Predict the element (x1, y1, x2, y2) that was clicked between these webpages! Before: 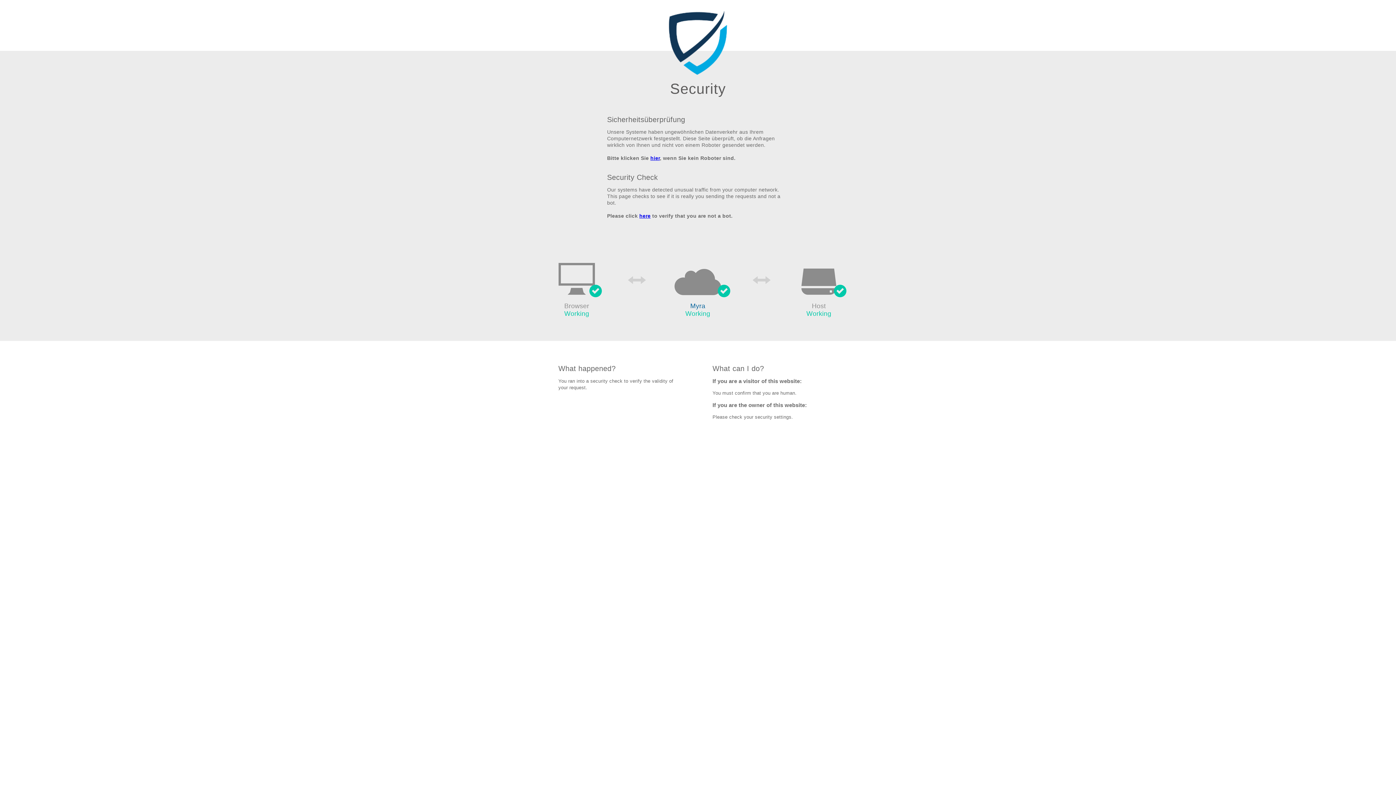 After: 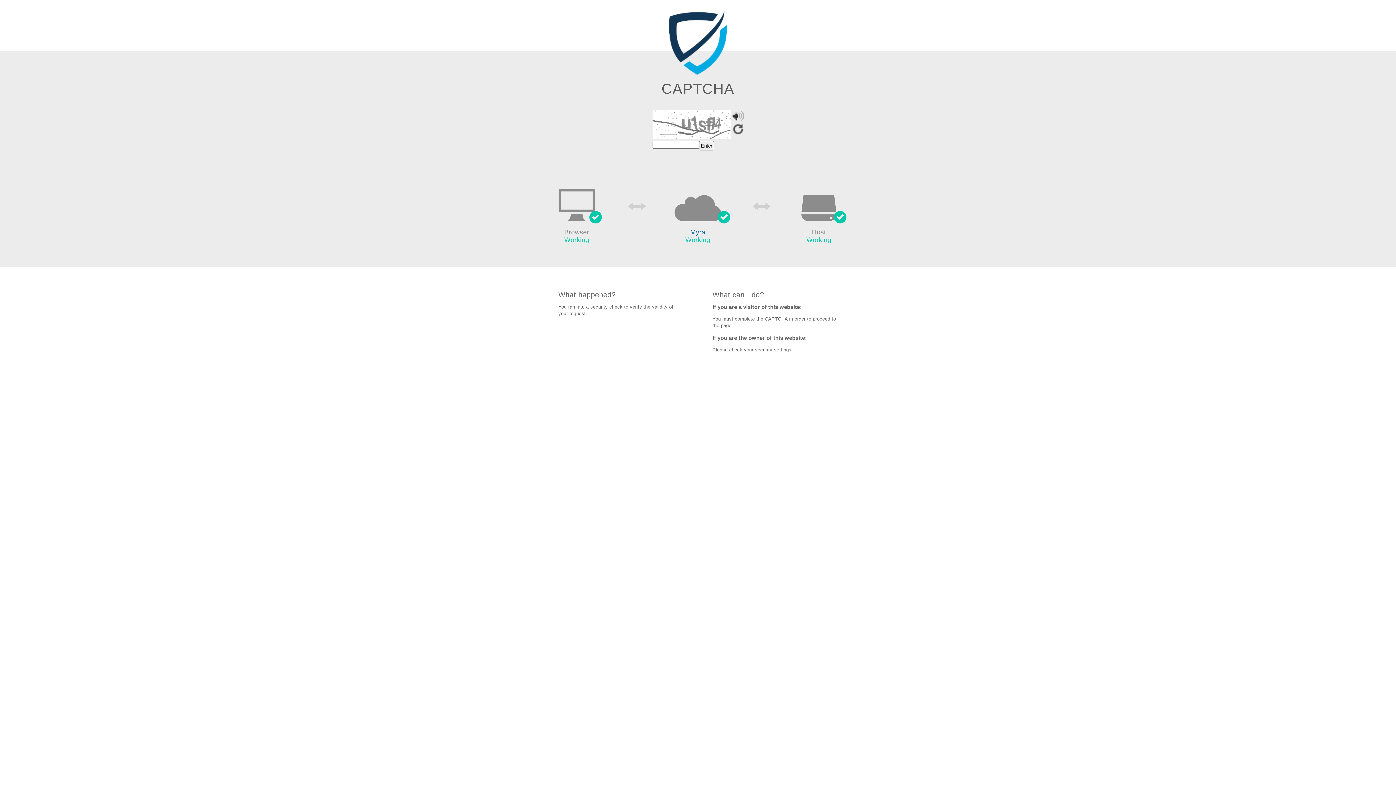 Action: bbox: (650, 155, 660, 161) label: hier